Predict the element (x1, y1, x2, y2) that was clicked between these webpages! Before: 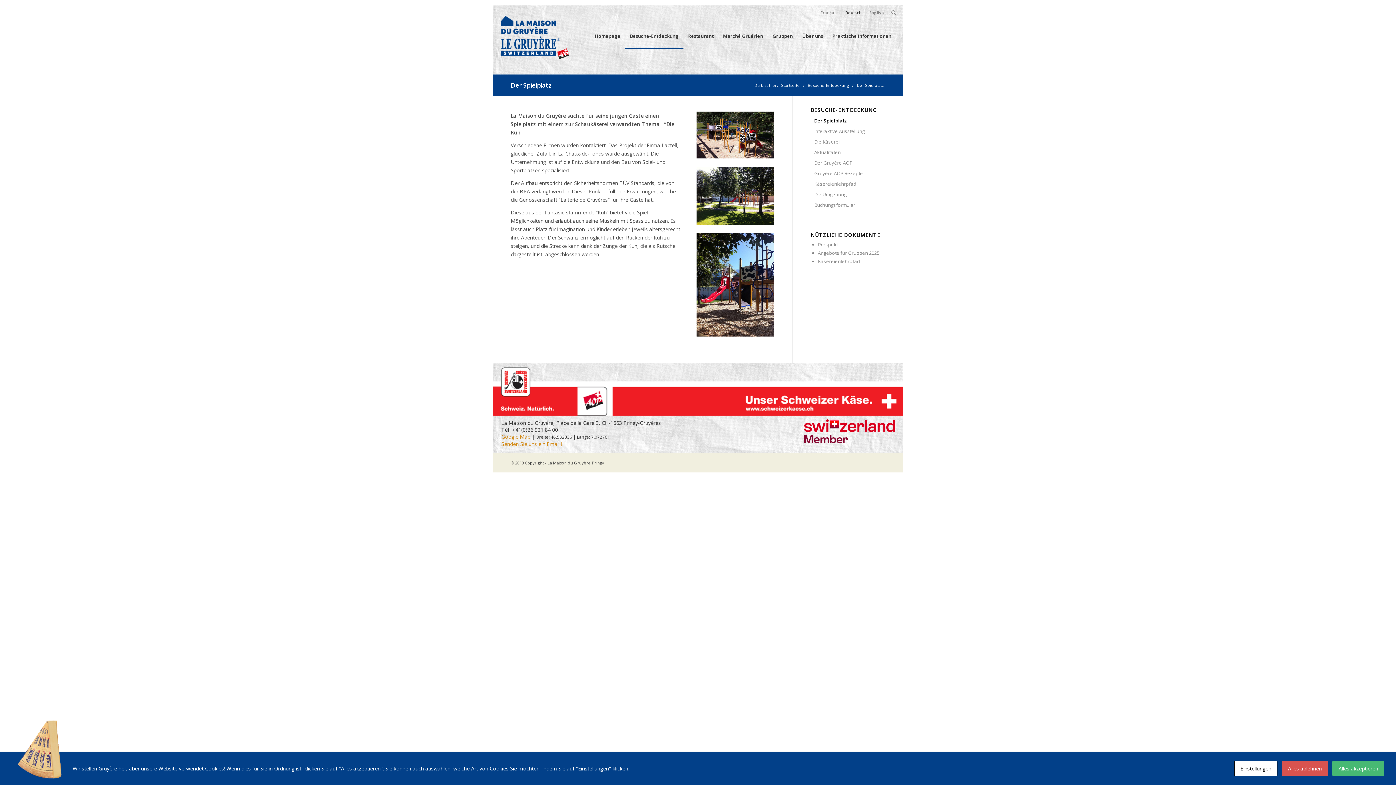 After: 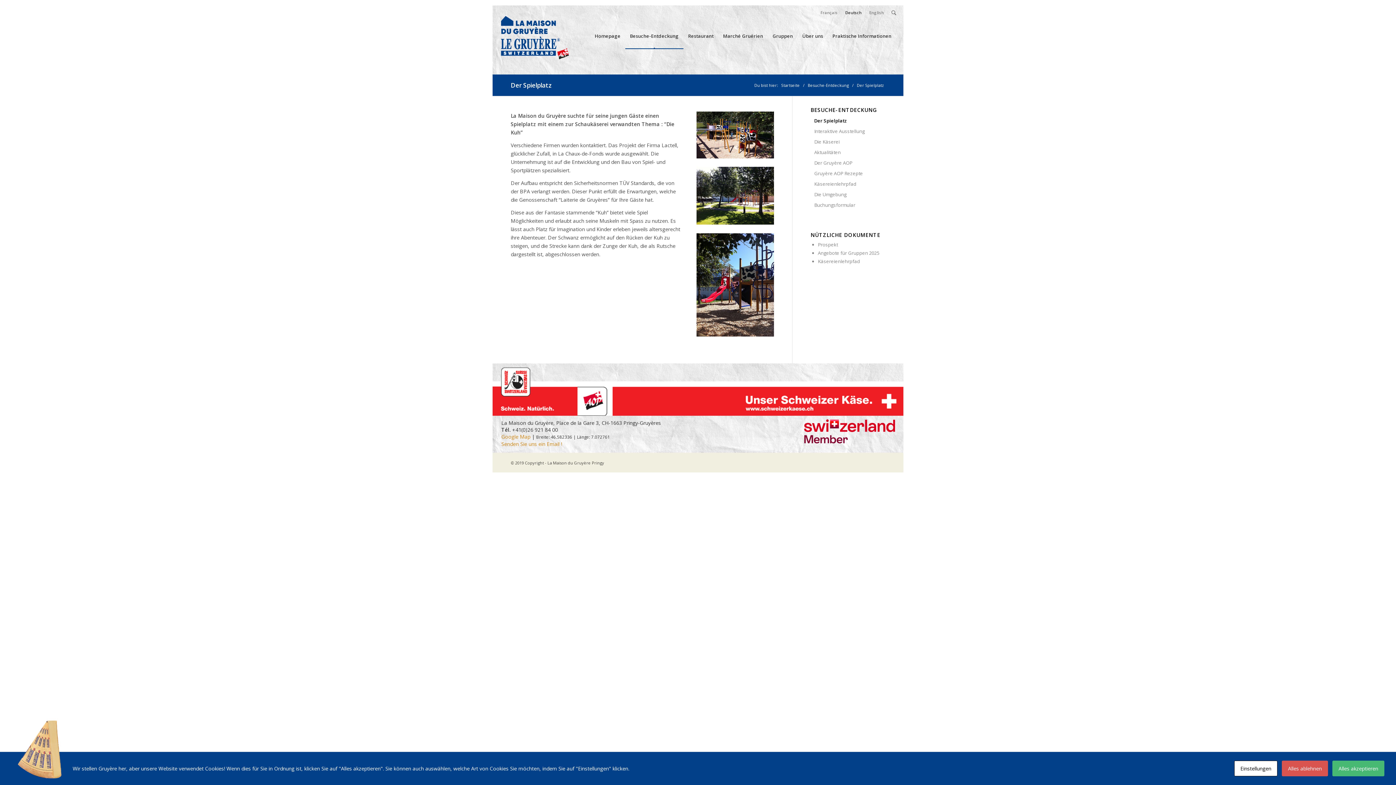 Action: bbox: (814, 117, 847, 124) label: Der Spielplatz